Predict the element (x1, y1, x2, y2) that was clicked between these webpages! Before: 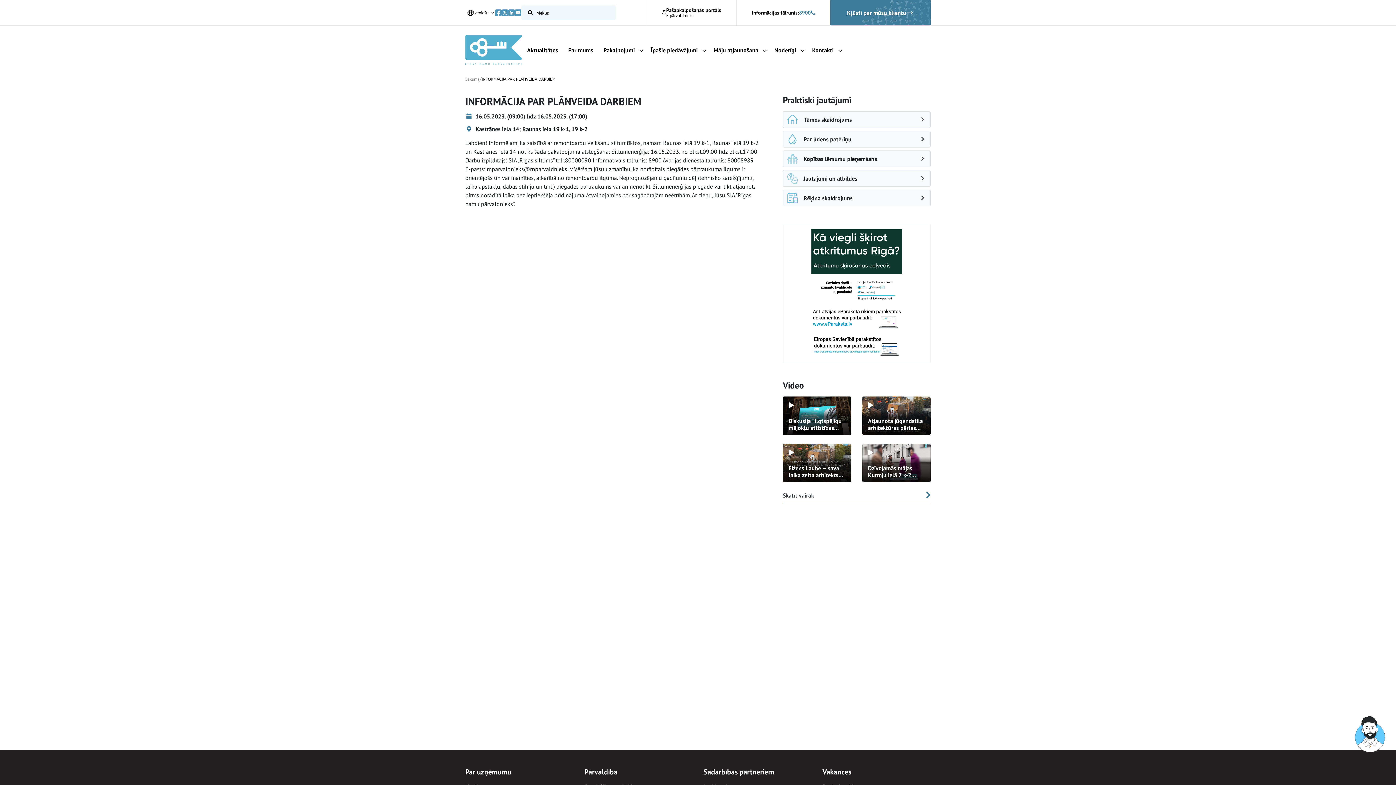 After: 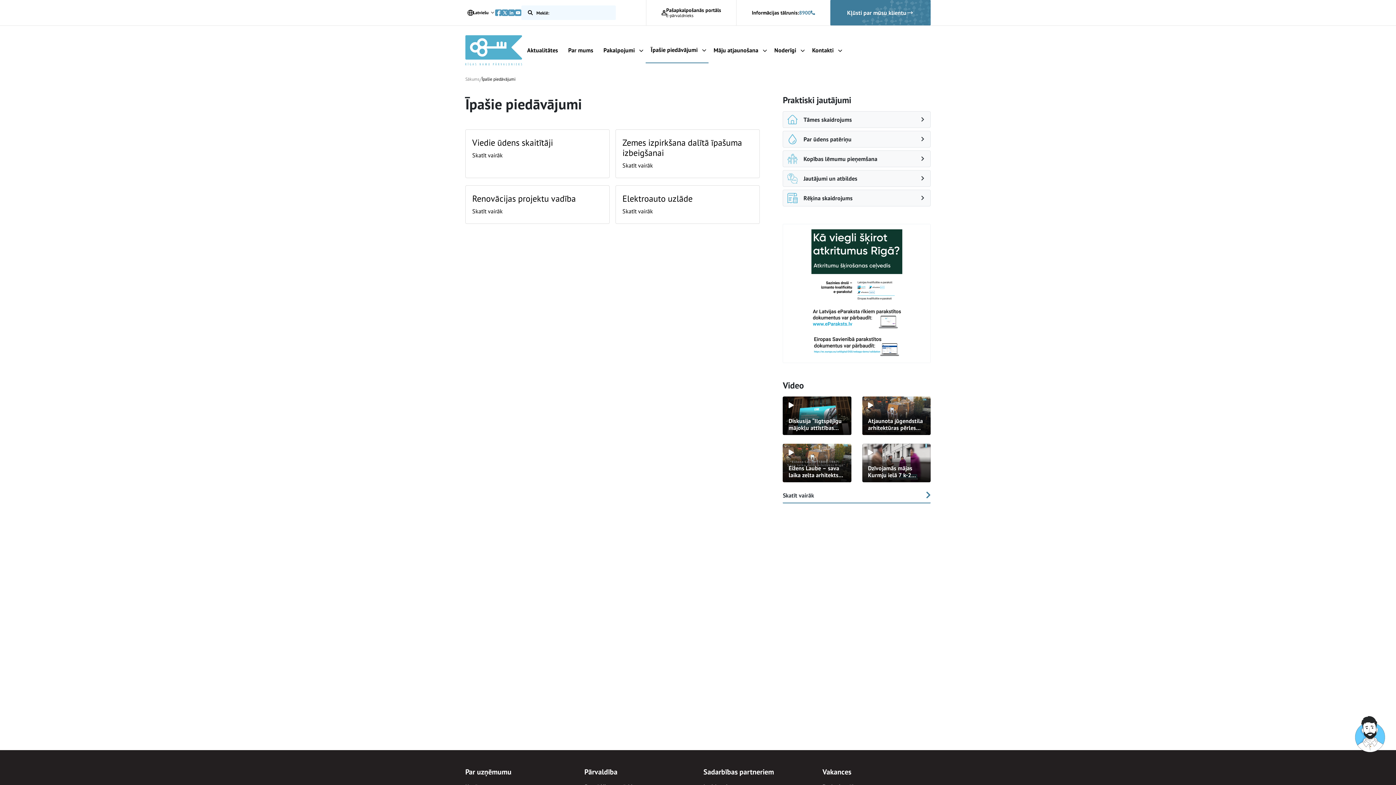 Action: label: Īpašie piedāvājumi bbox: (645, 37, 708, 63)